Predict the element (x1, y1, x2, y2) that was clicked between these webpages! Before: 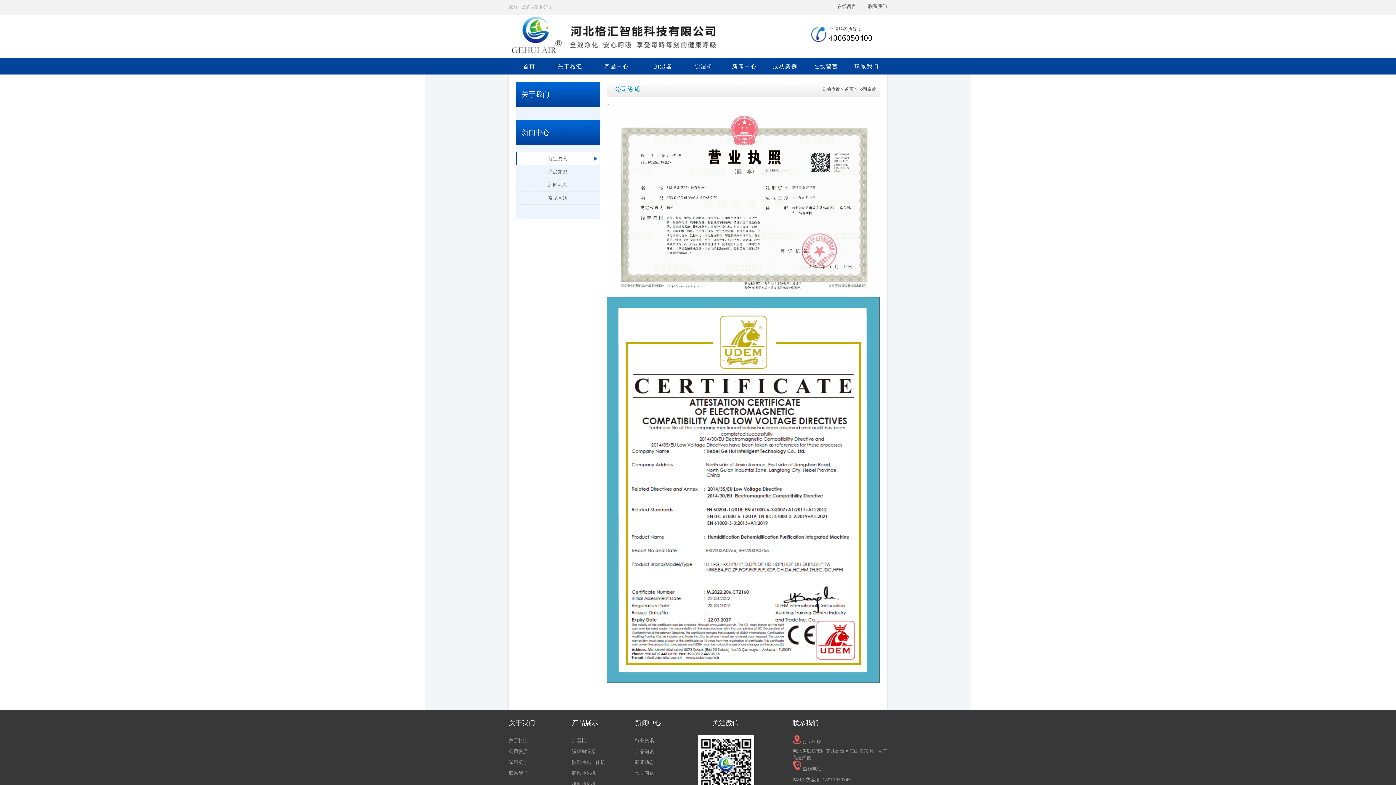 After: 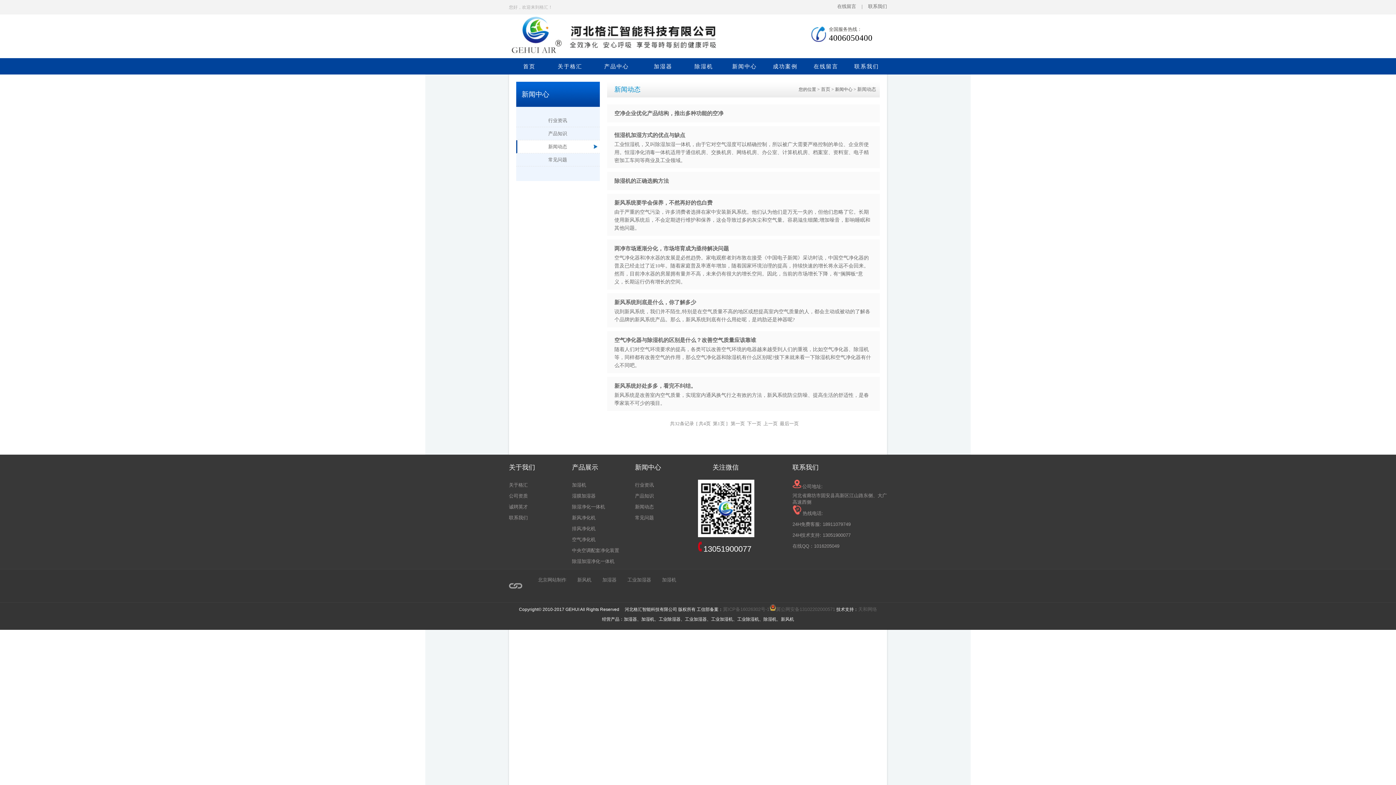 Action: bbox: (548, 182, 567, 187) label: 新闻动态